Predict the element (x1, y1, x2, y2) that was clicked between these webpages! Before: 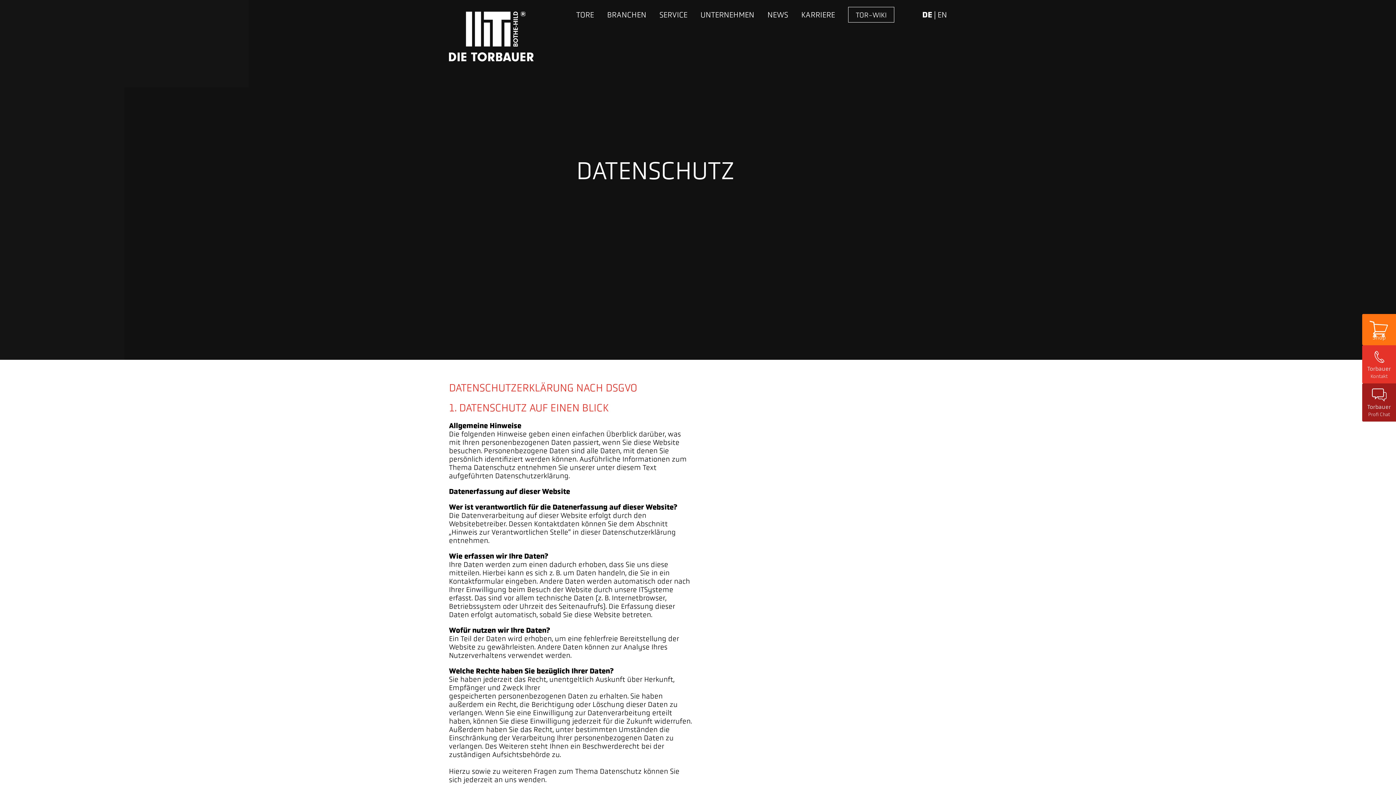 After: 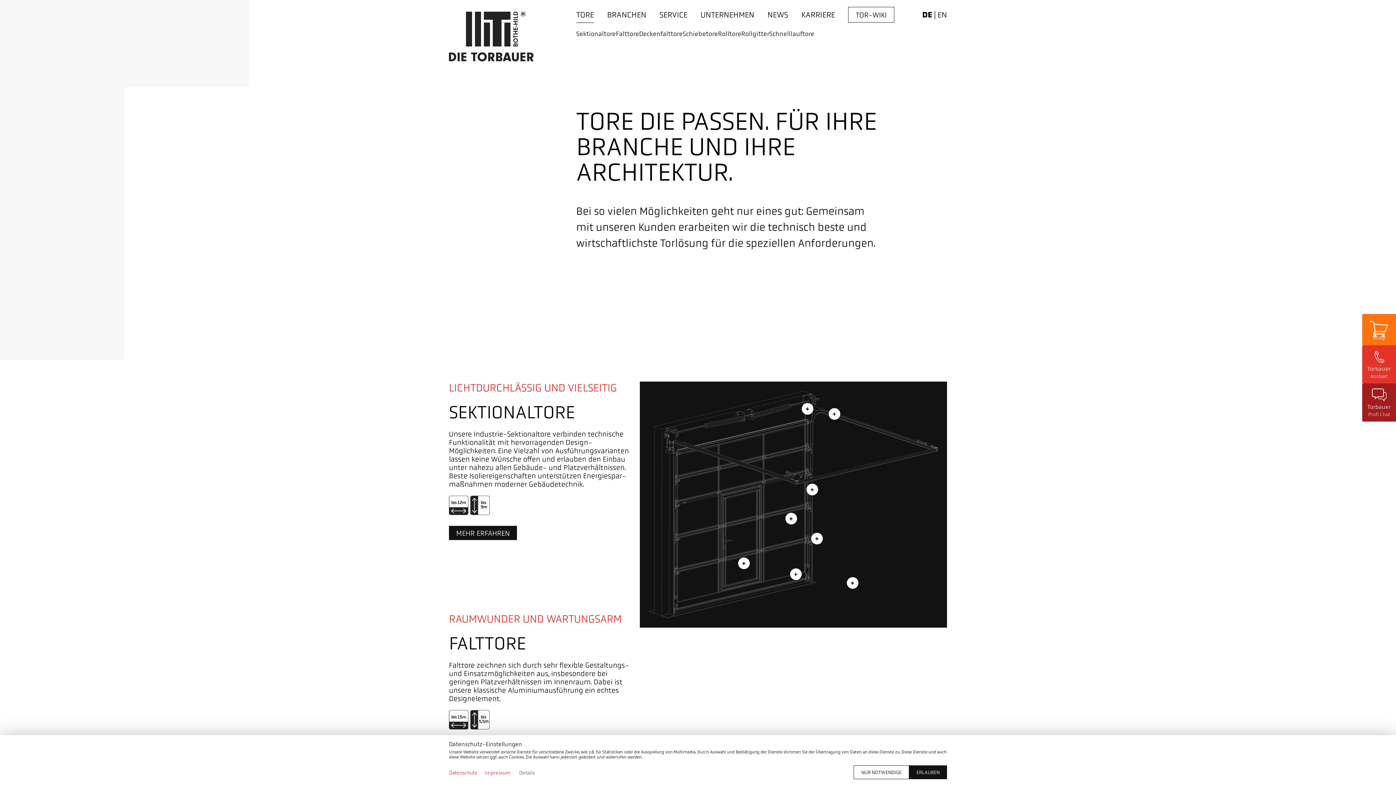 Action: bbox: (576, 10, 594, 19) label: Tore